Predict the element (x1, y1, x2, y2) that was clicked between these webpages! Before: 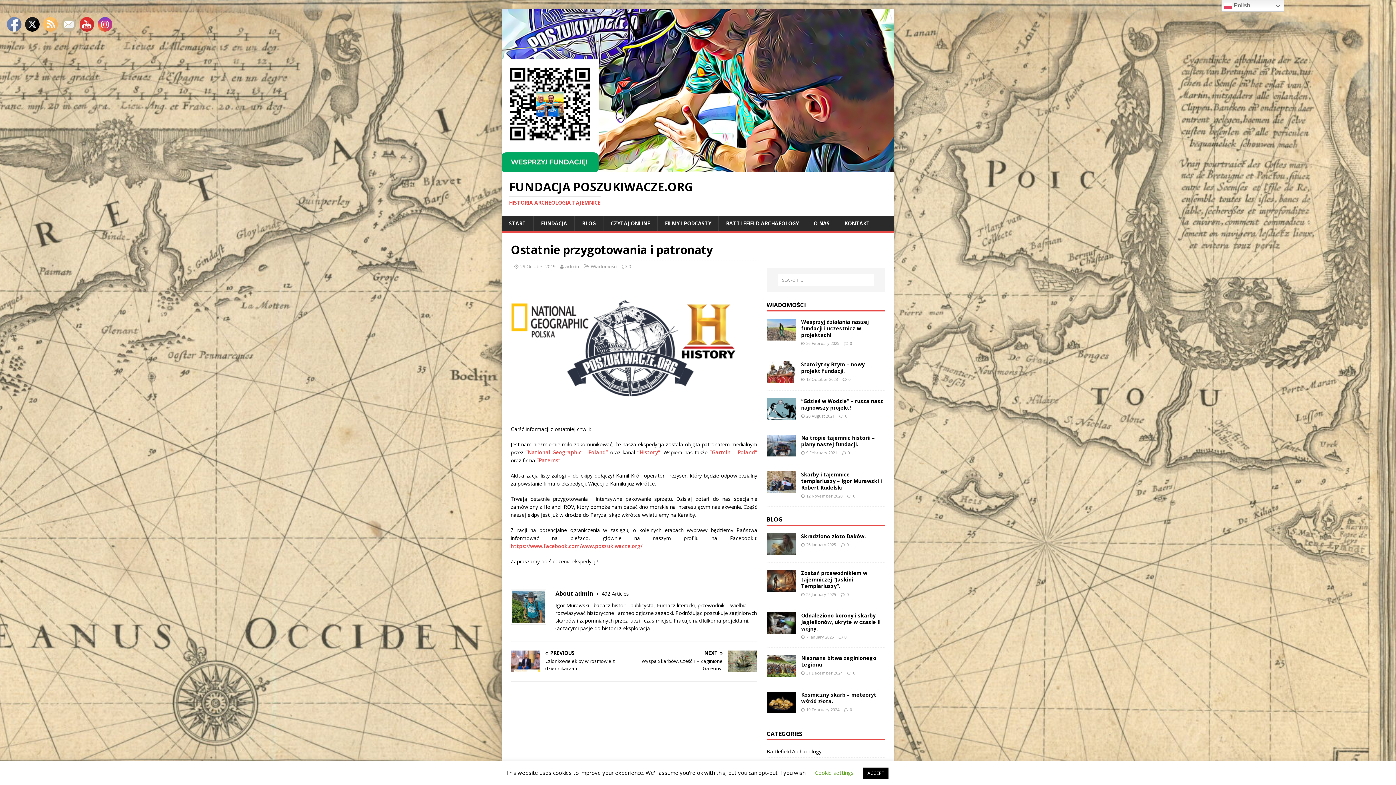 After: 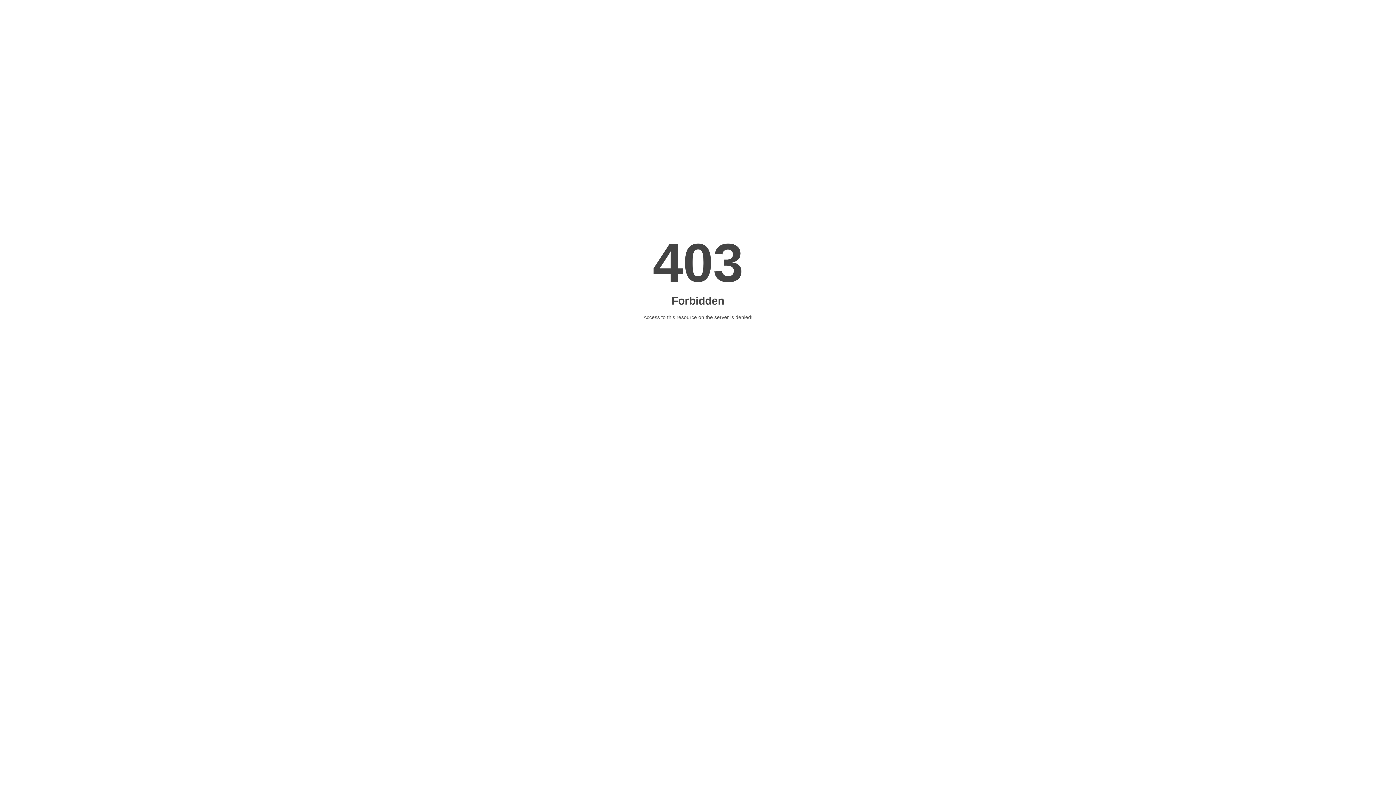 Action: label: “Paterns” bbox: (536, 457, 560, 463)